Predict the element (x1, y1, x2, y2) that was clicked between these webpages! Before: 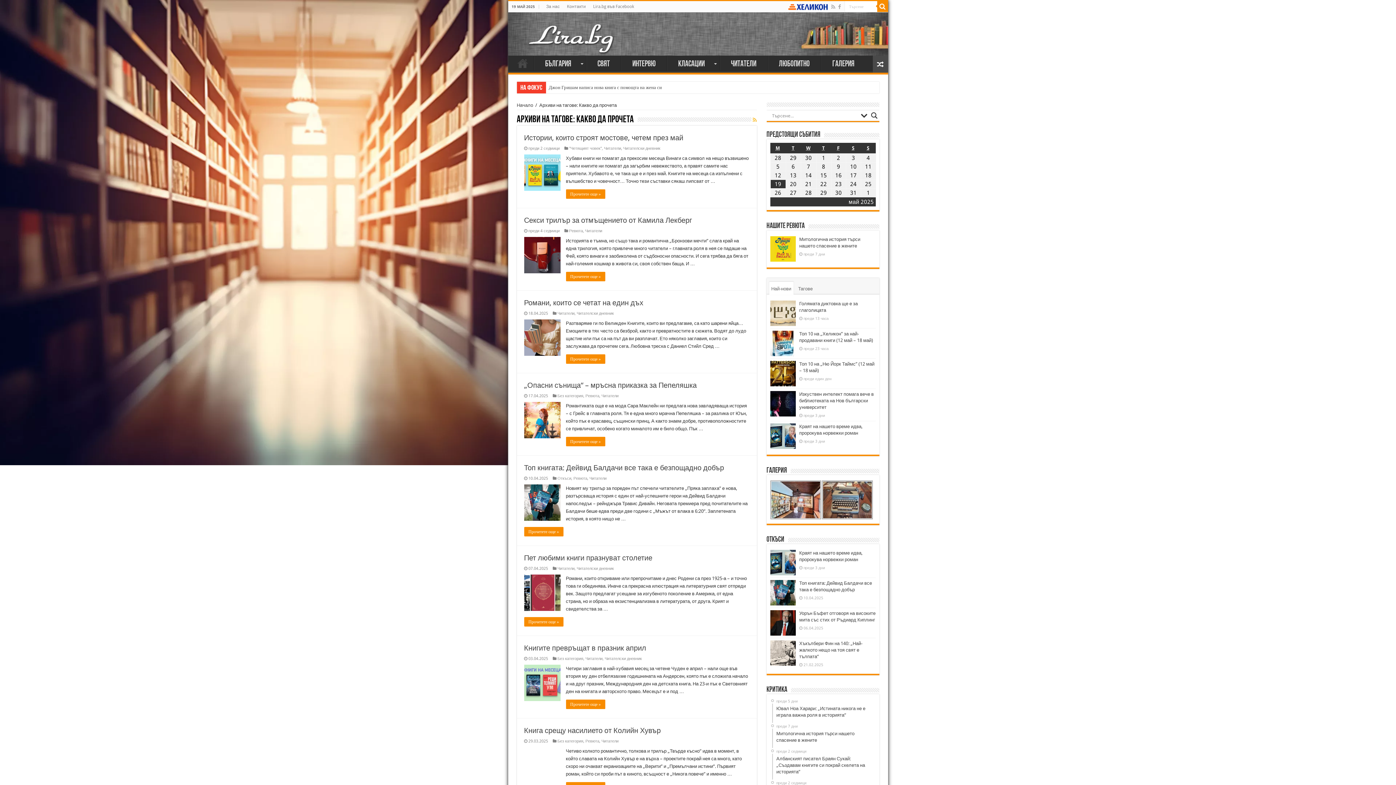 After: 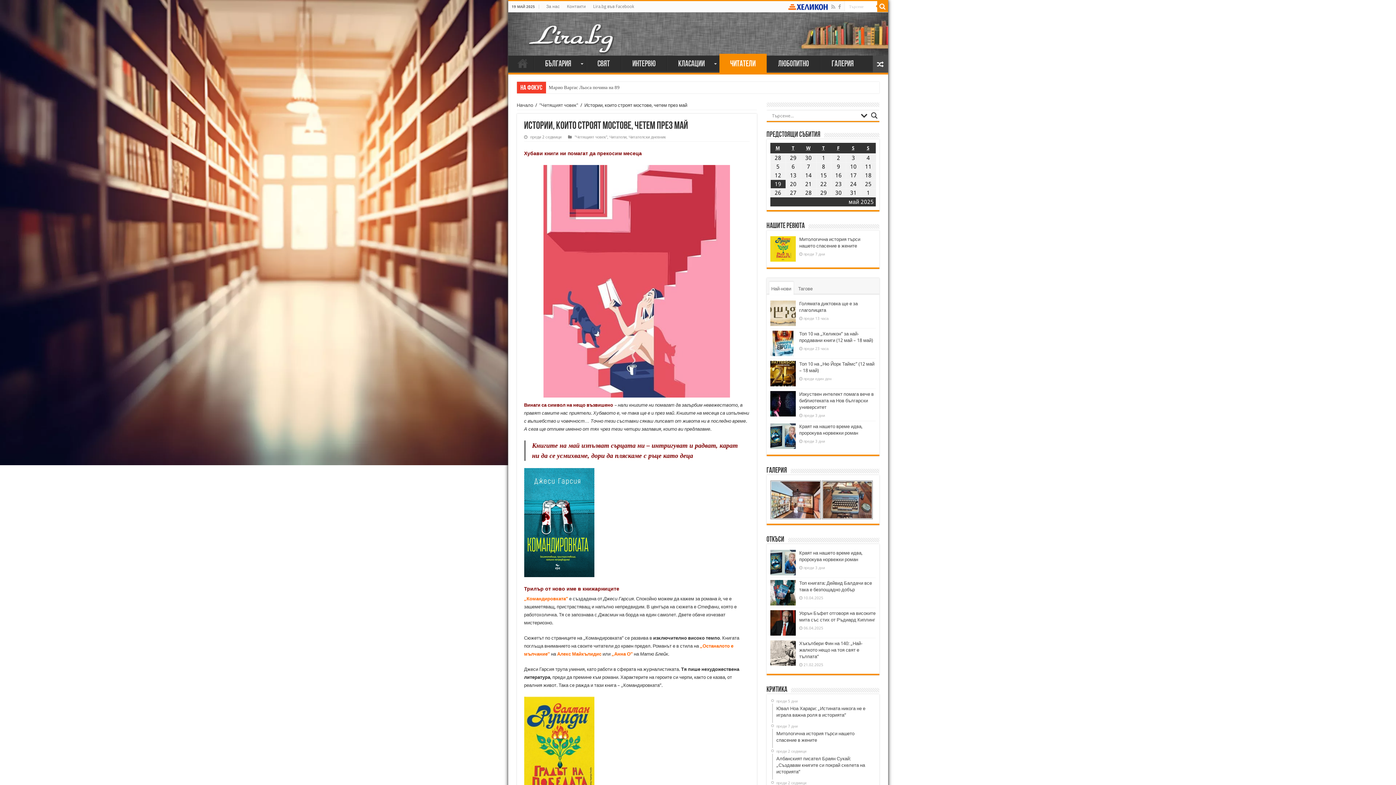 Action: bbox: (566, 189, 605, 198) label: Прочетете още »